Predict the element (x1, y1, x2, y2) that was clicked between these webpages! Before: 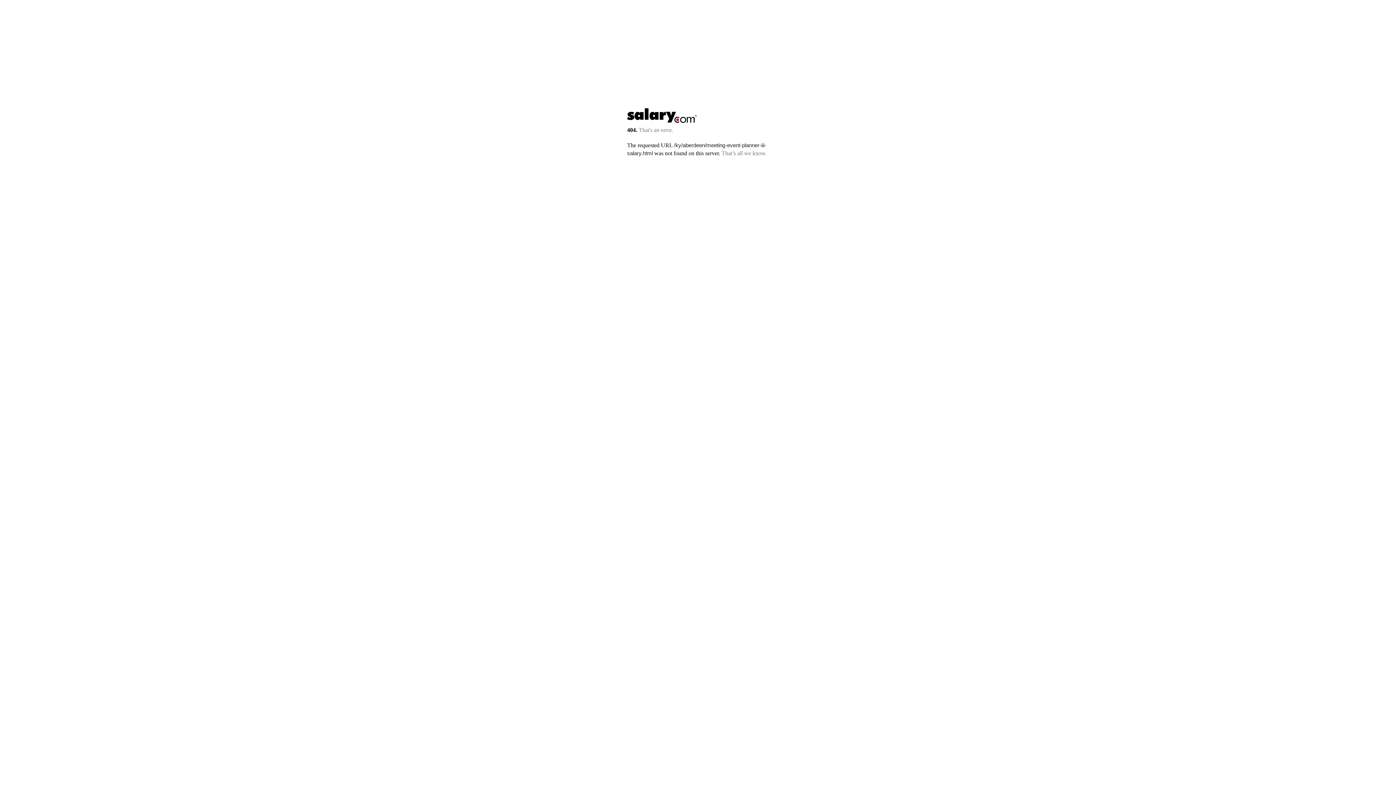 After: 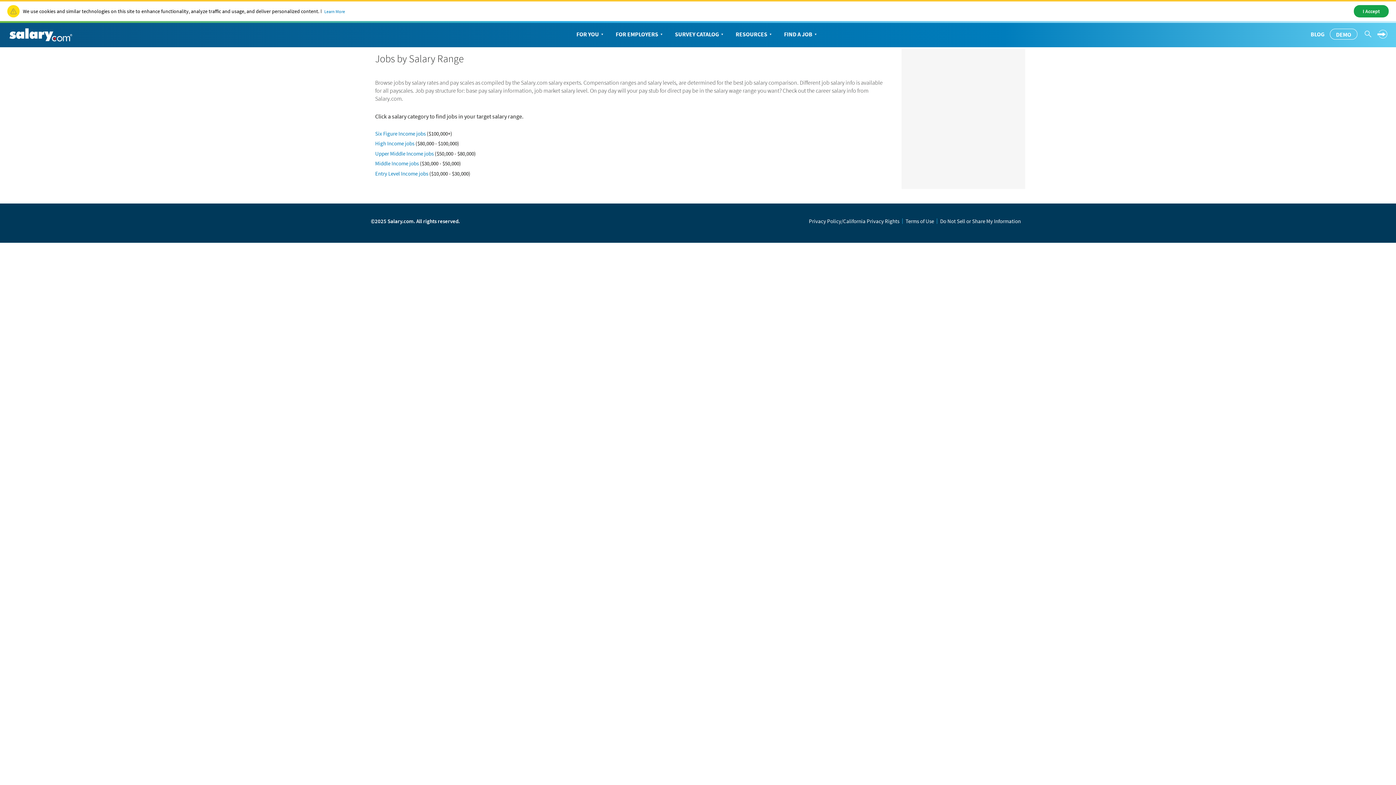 Action: bbox: (627, 117, 697, 123)